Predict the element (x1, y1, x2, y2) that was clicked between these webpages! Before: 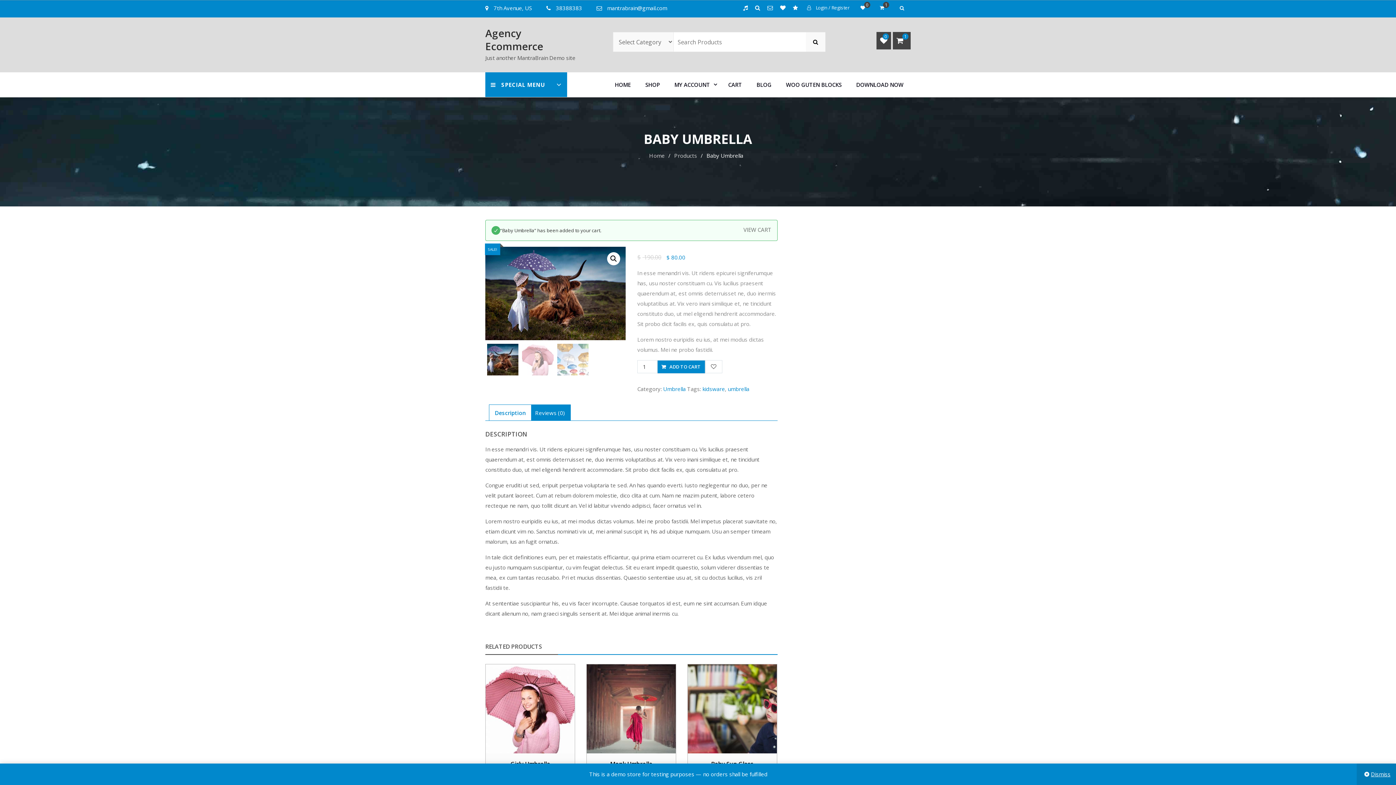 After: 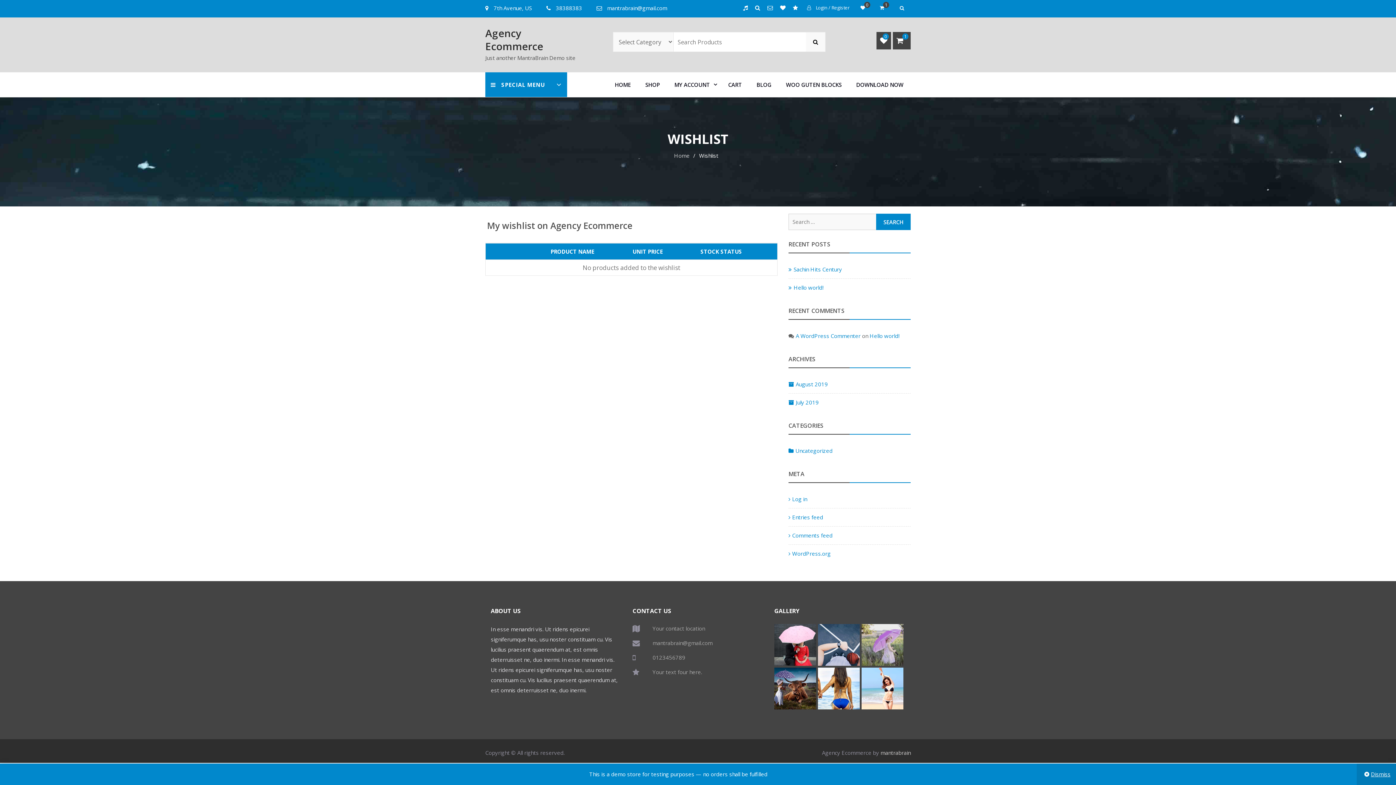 Action: bbox: (880, 37, 887, 44) label: 0